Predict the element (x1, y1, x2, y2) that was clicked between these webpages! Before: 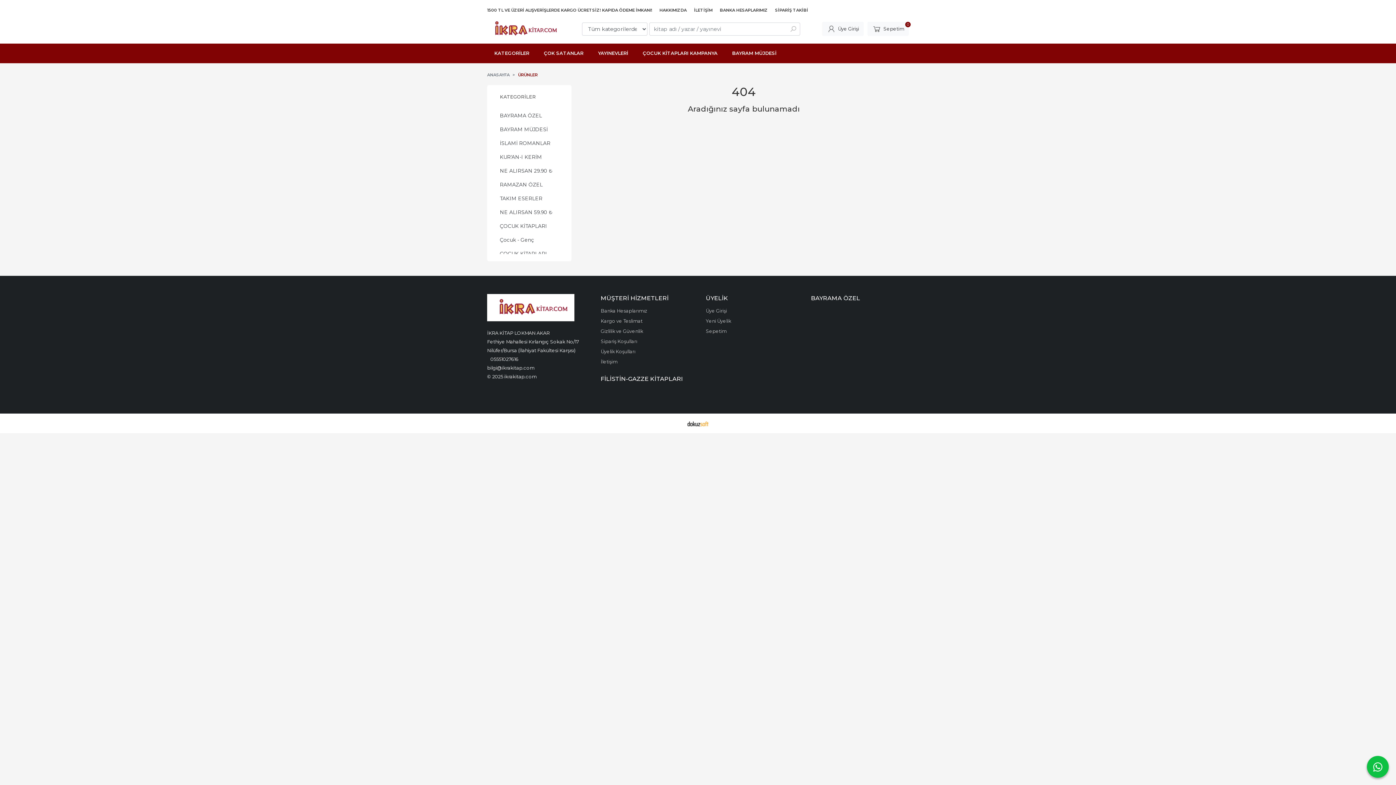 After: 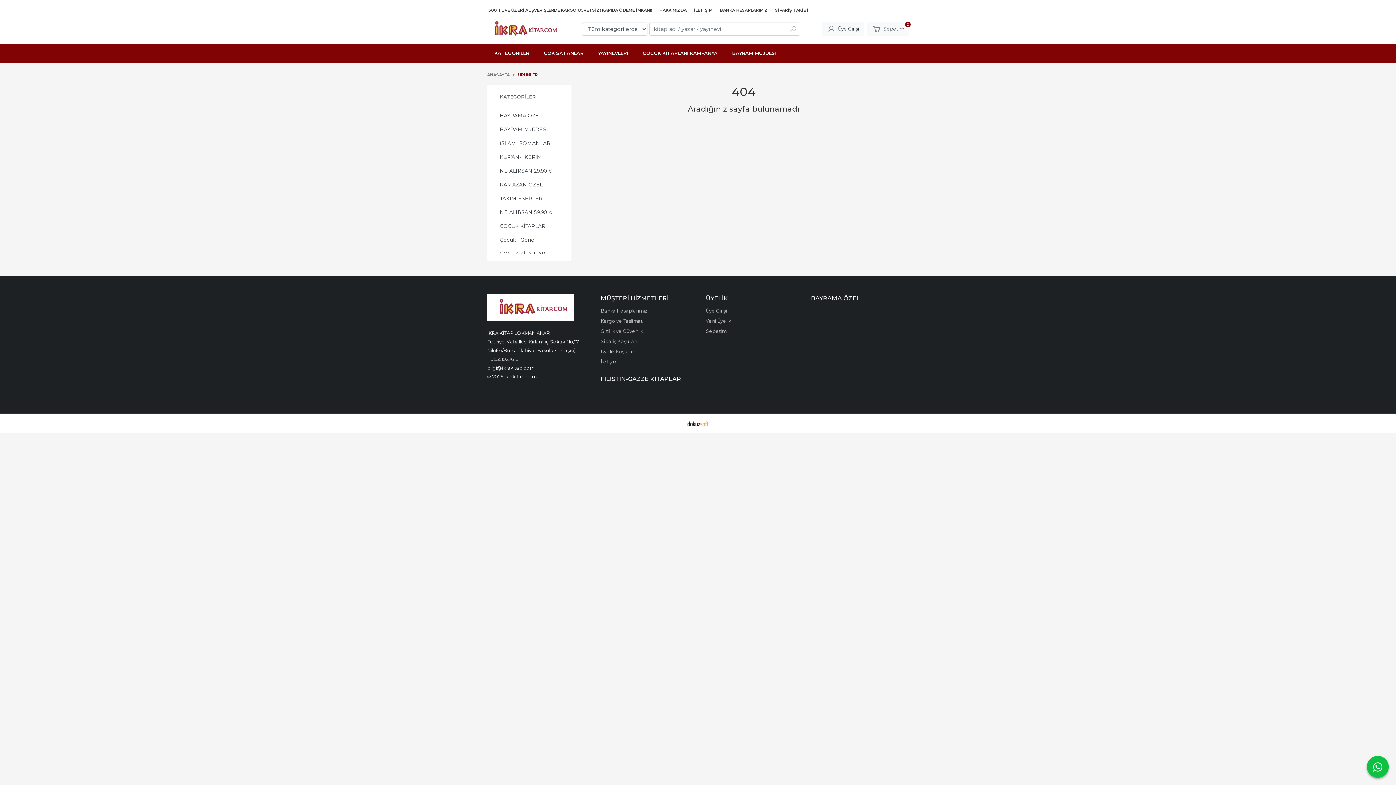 Action: label: 05551027616 bbox: (490, 356, 518, 362)